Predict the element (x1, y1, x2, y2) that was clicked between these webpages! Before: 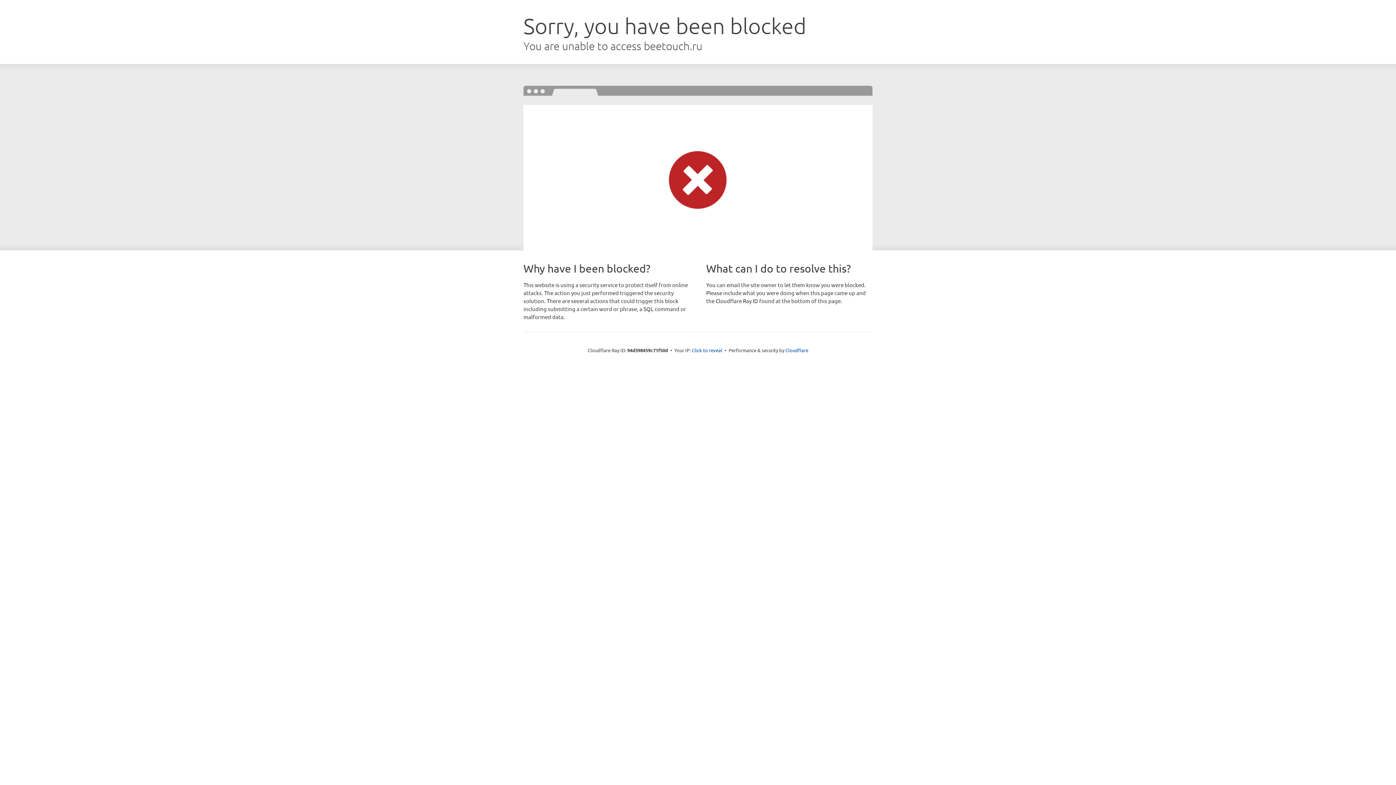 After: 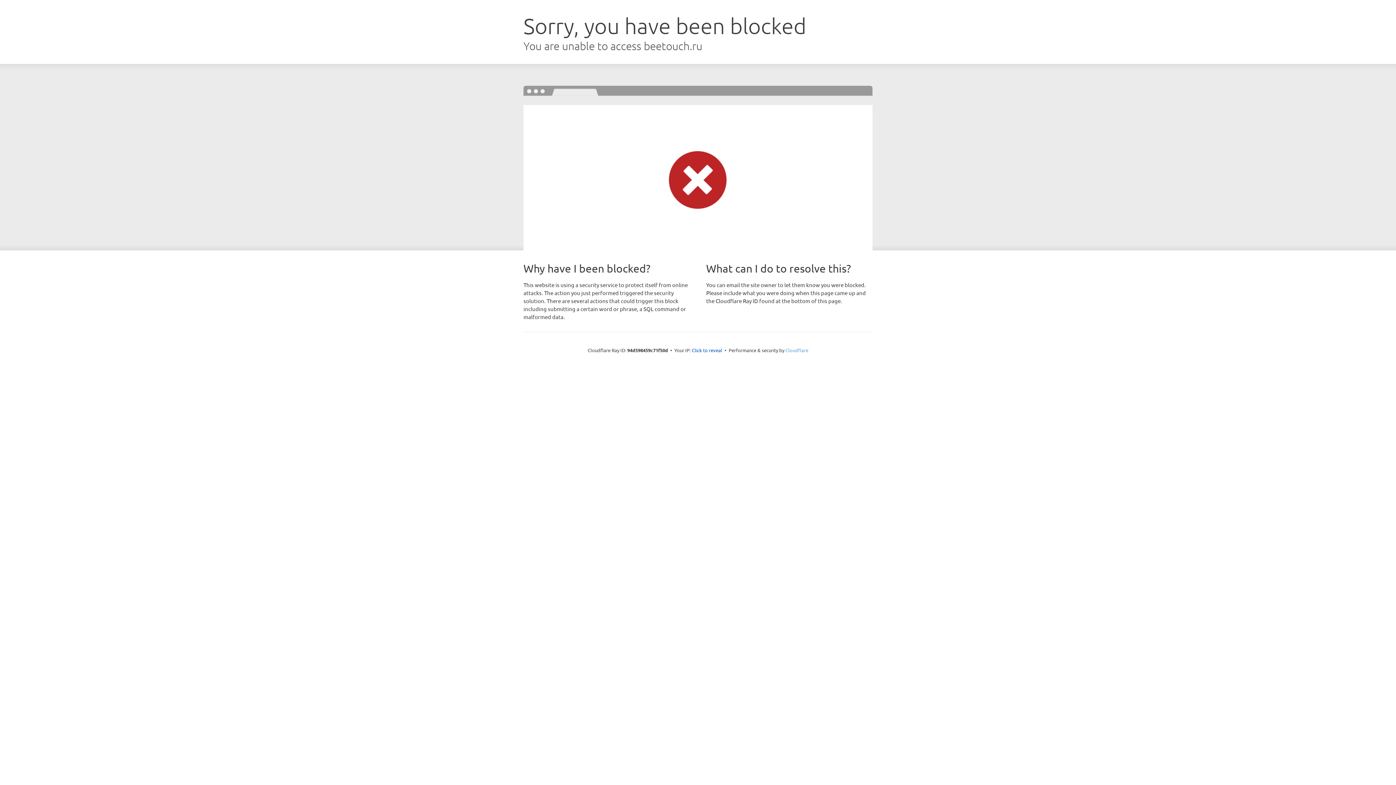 Action: bbox: (785, 347, 808, 353) label: Cloudflare